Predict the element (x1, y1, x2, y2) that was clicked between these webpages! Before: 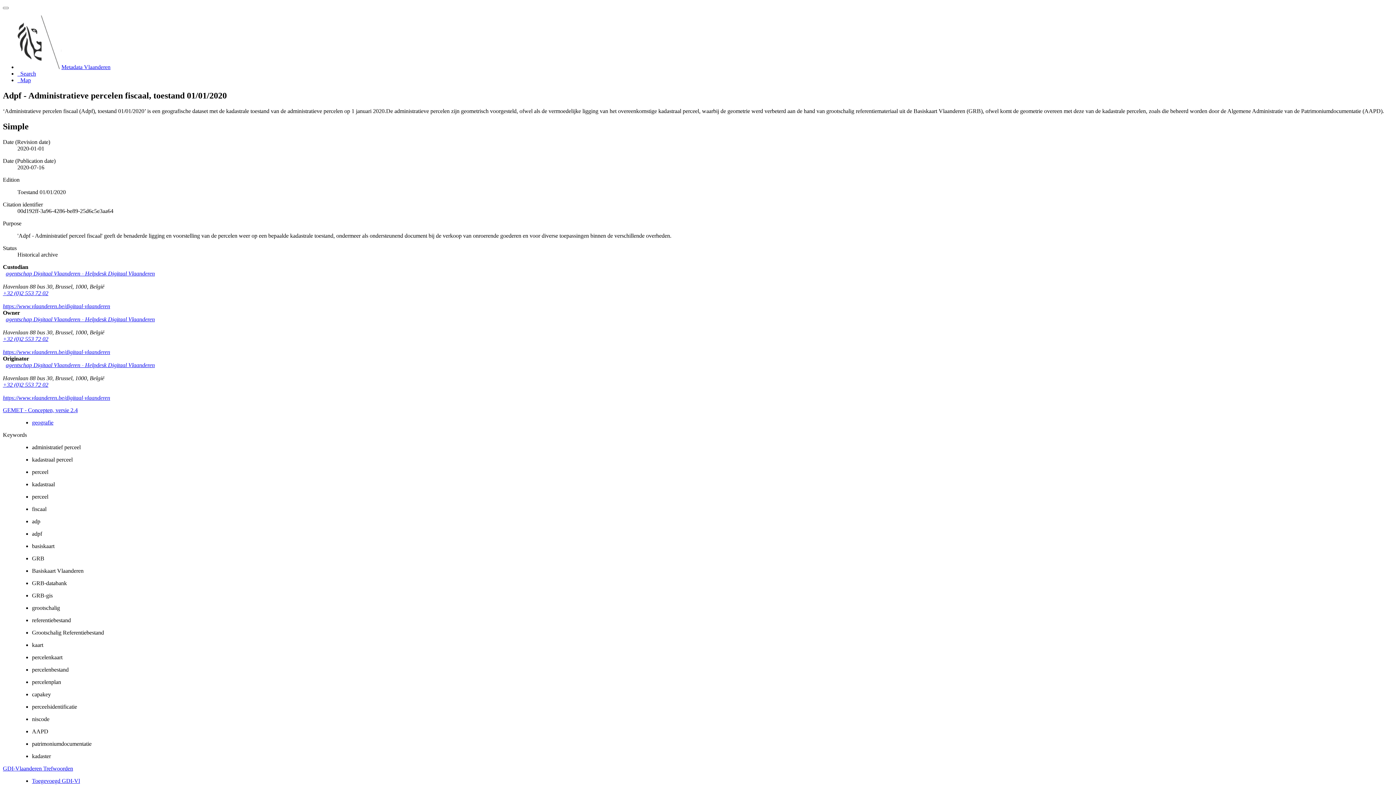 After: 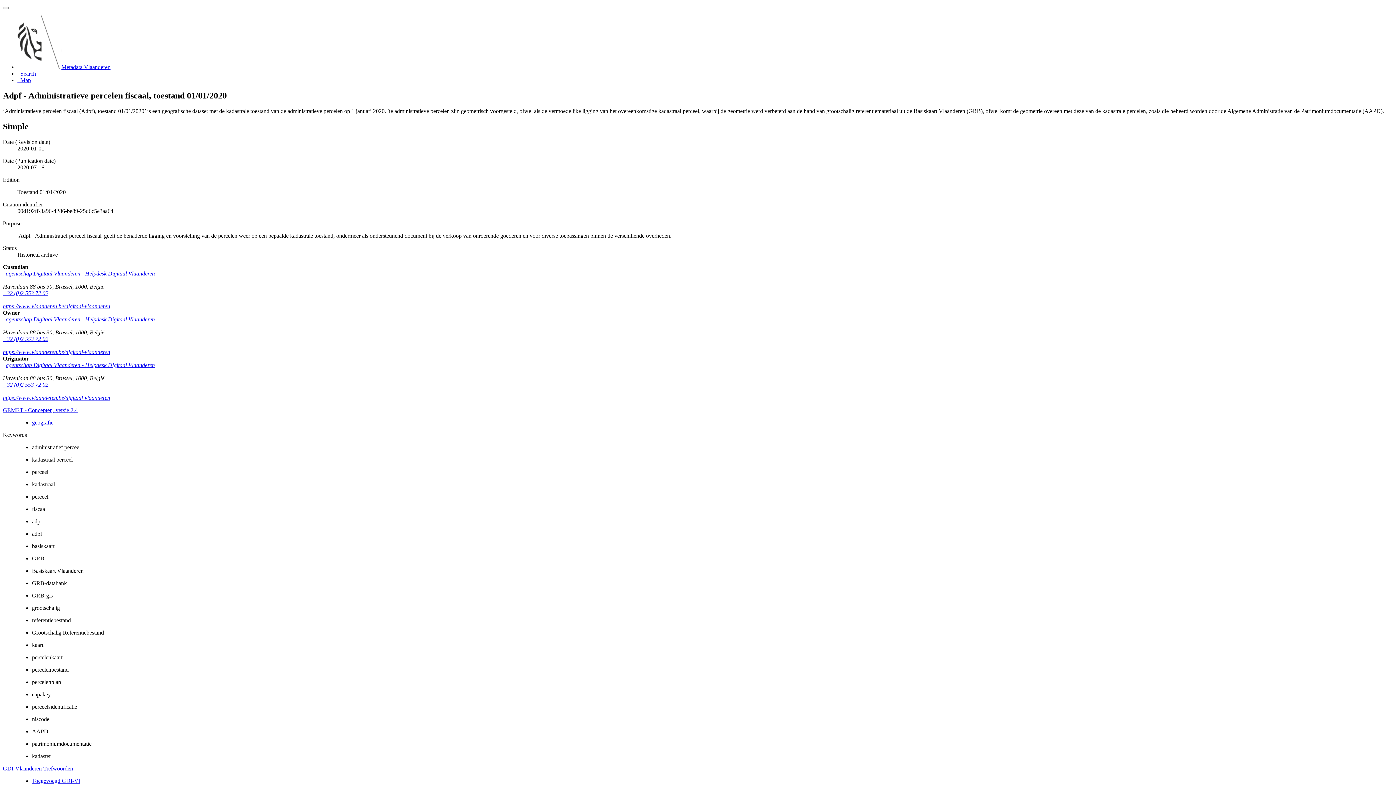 Action: bbox: (2, 335, 48, 342) label: +32 (0)2 553 72 02